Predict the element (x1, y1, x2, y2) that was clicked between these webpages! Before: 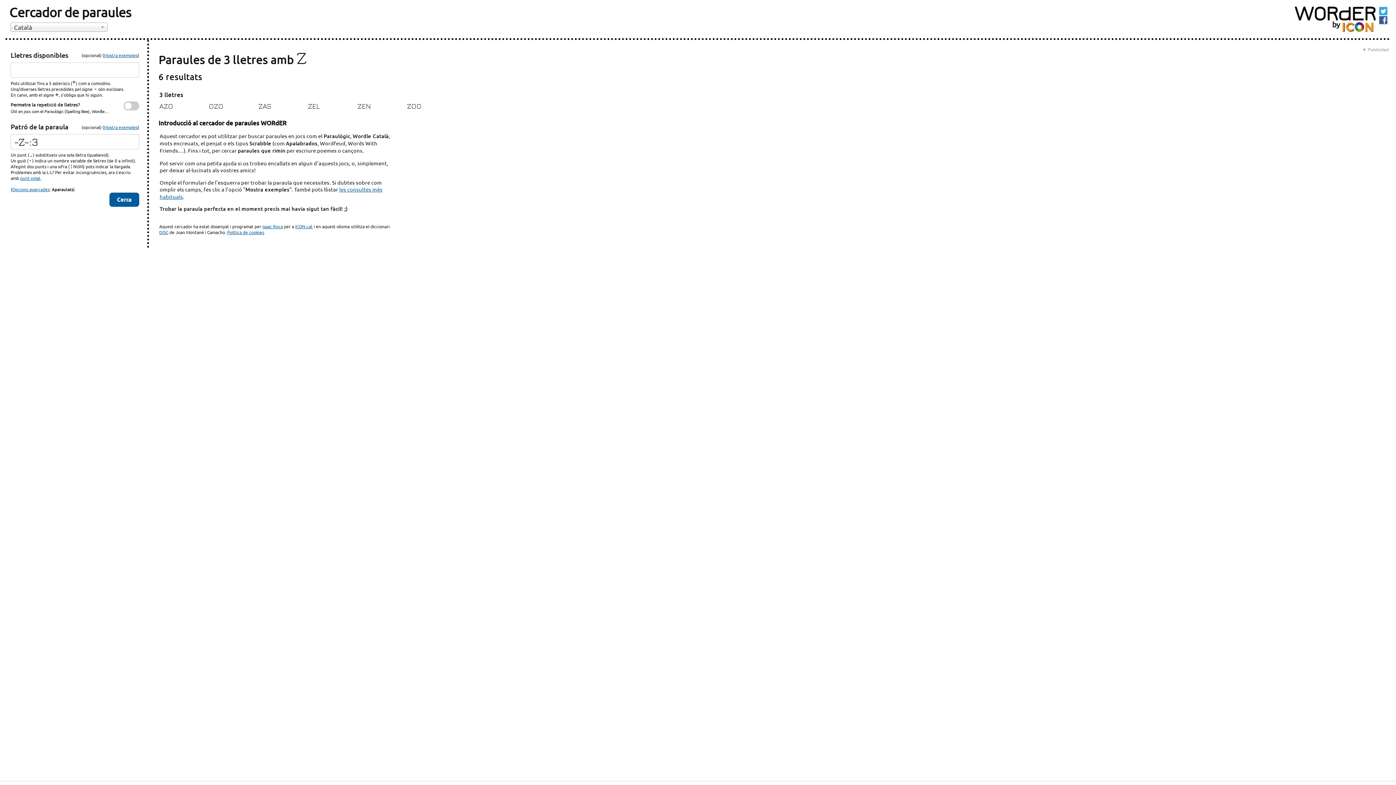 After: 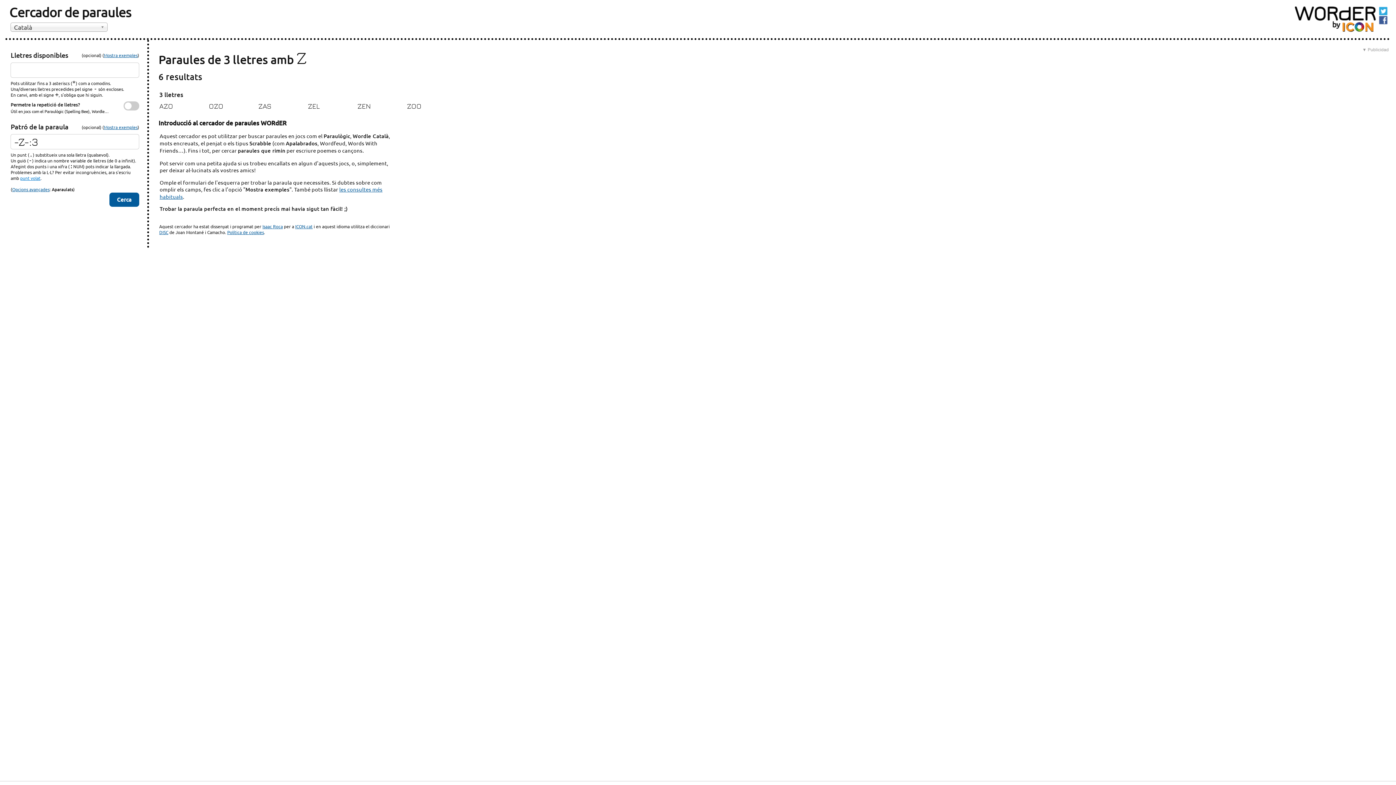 Action: label: punt volat bbox: (20, 175, 40, 181)